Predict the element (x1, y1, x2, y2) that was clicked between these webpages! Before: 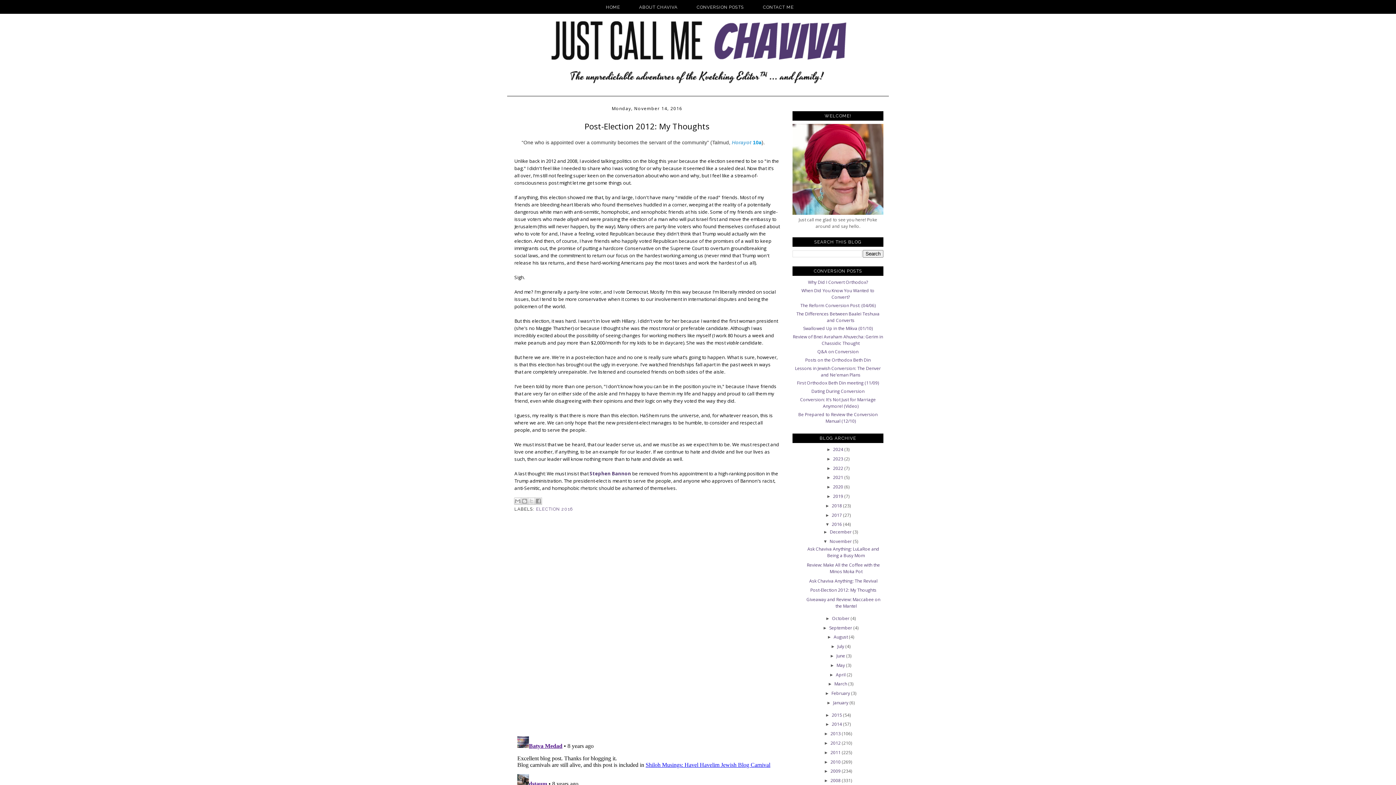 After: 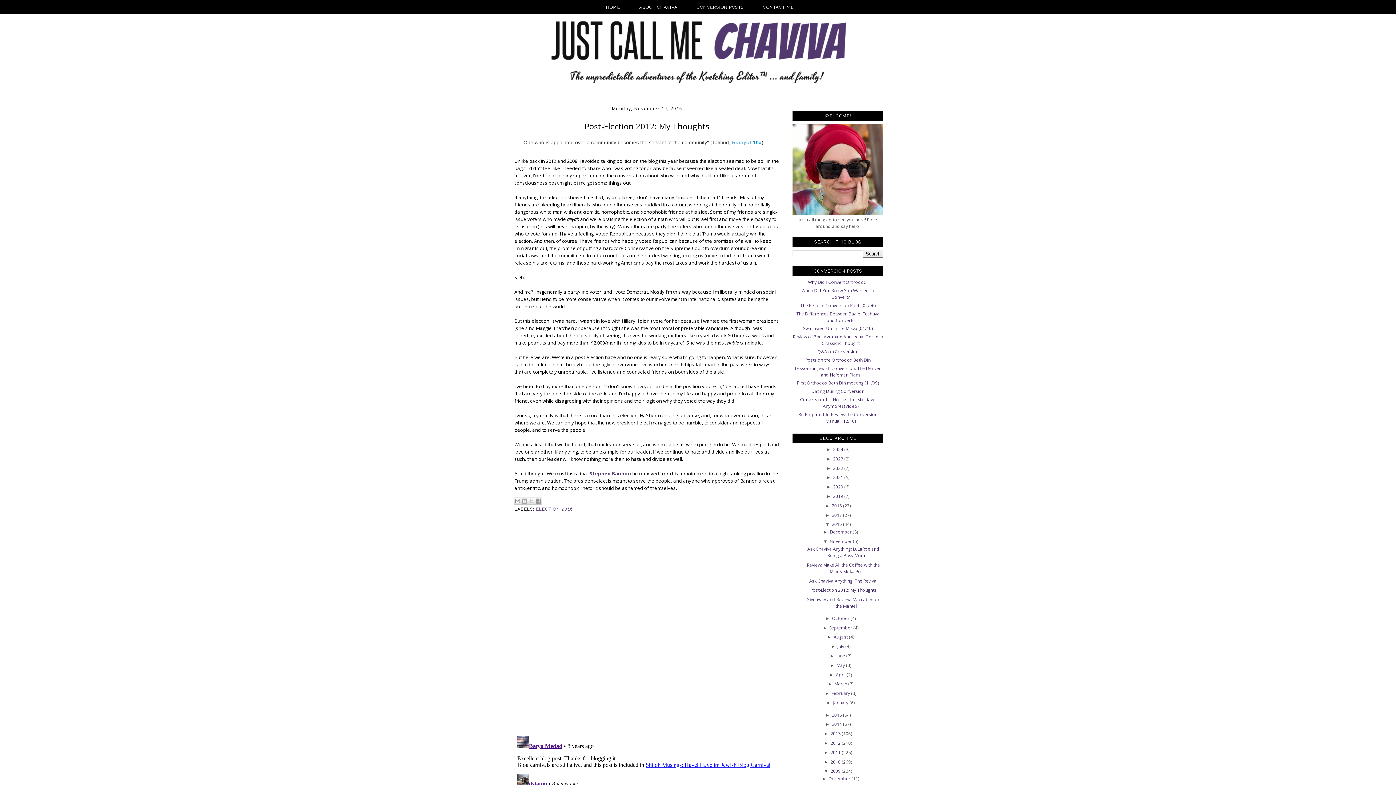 Action: label: ►   bbox: (824, 769, 830, 774)